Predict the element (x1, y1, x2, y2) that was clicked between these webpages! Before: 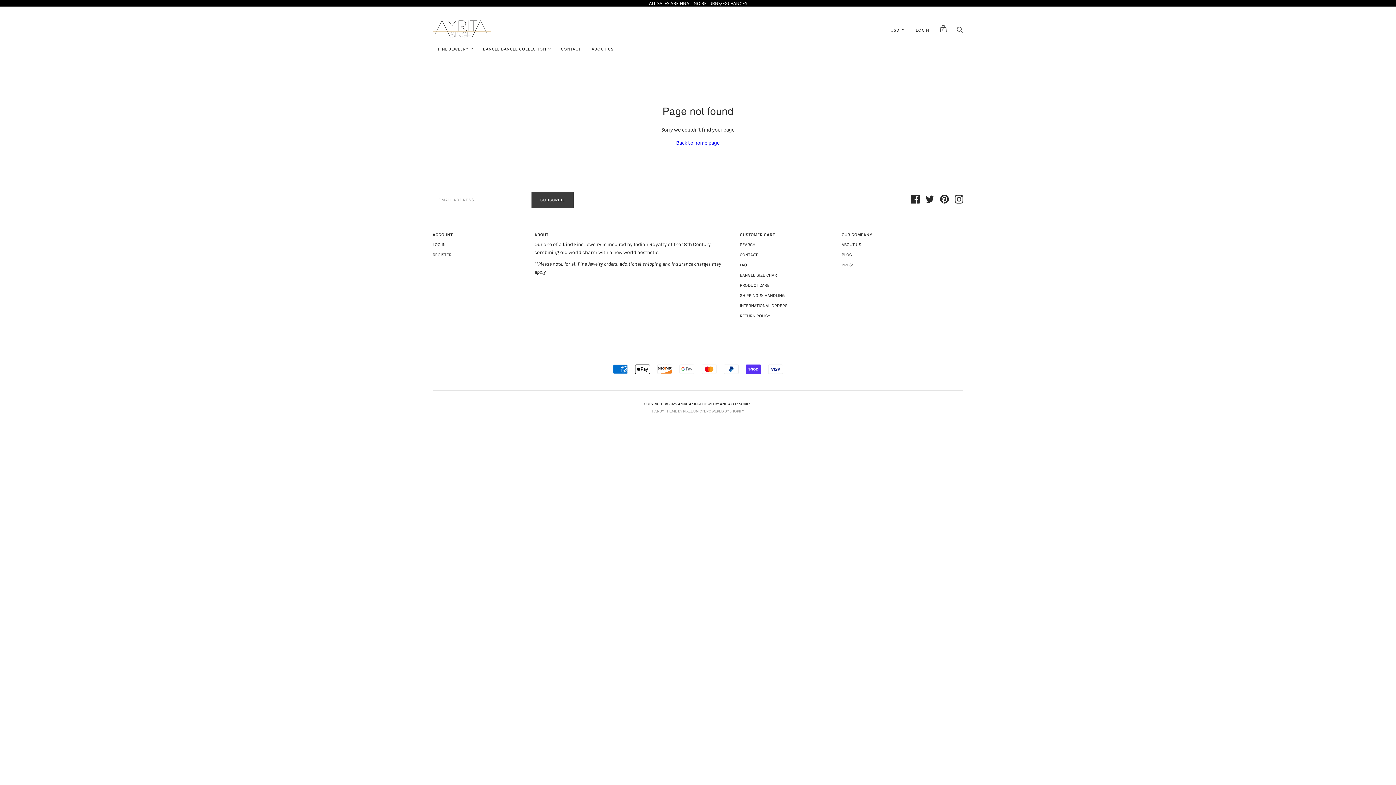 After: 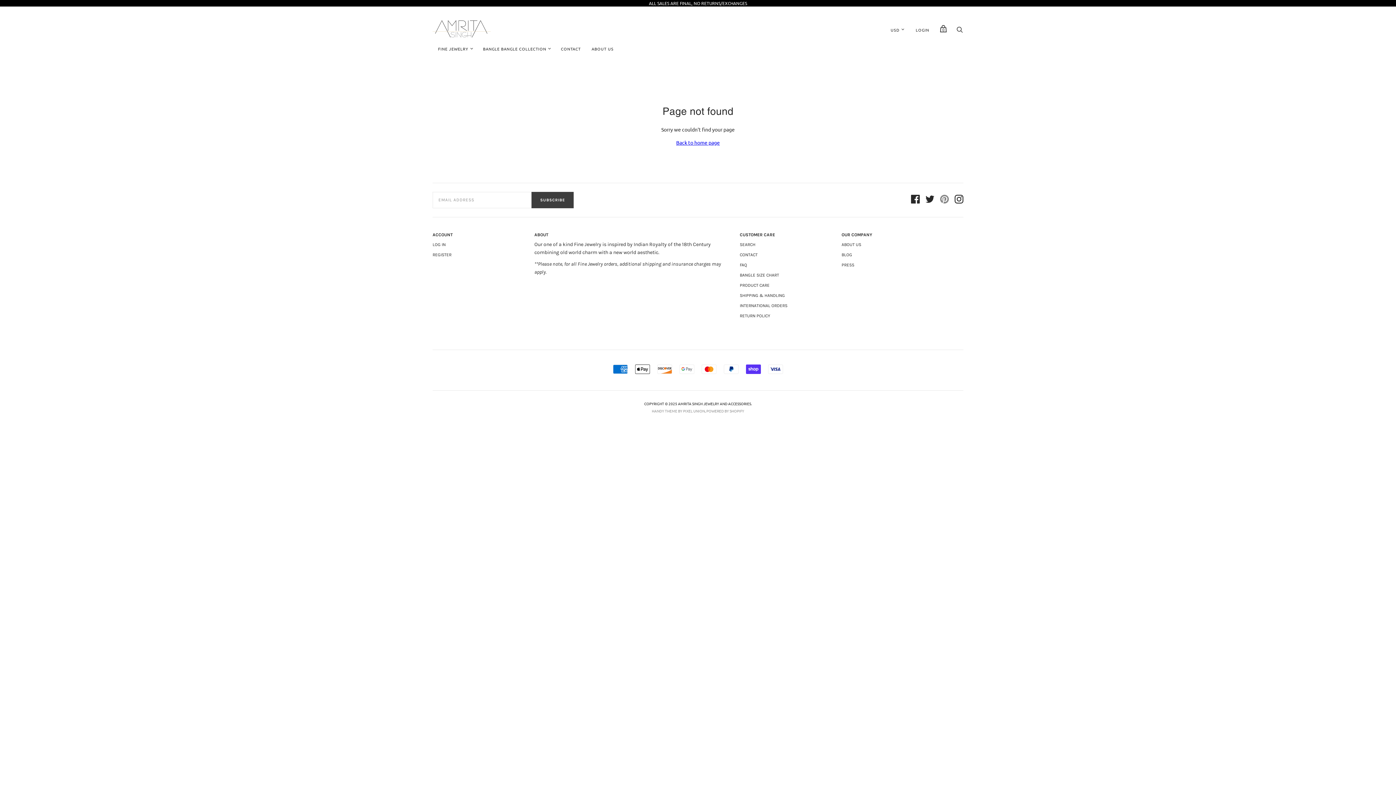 Action: bbox: (940, 194, 949, 205)